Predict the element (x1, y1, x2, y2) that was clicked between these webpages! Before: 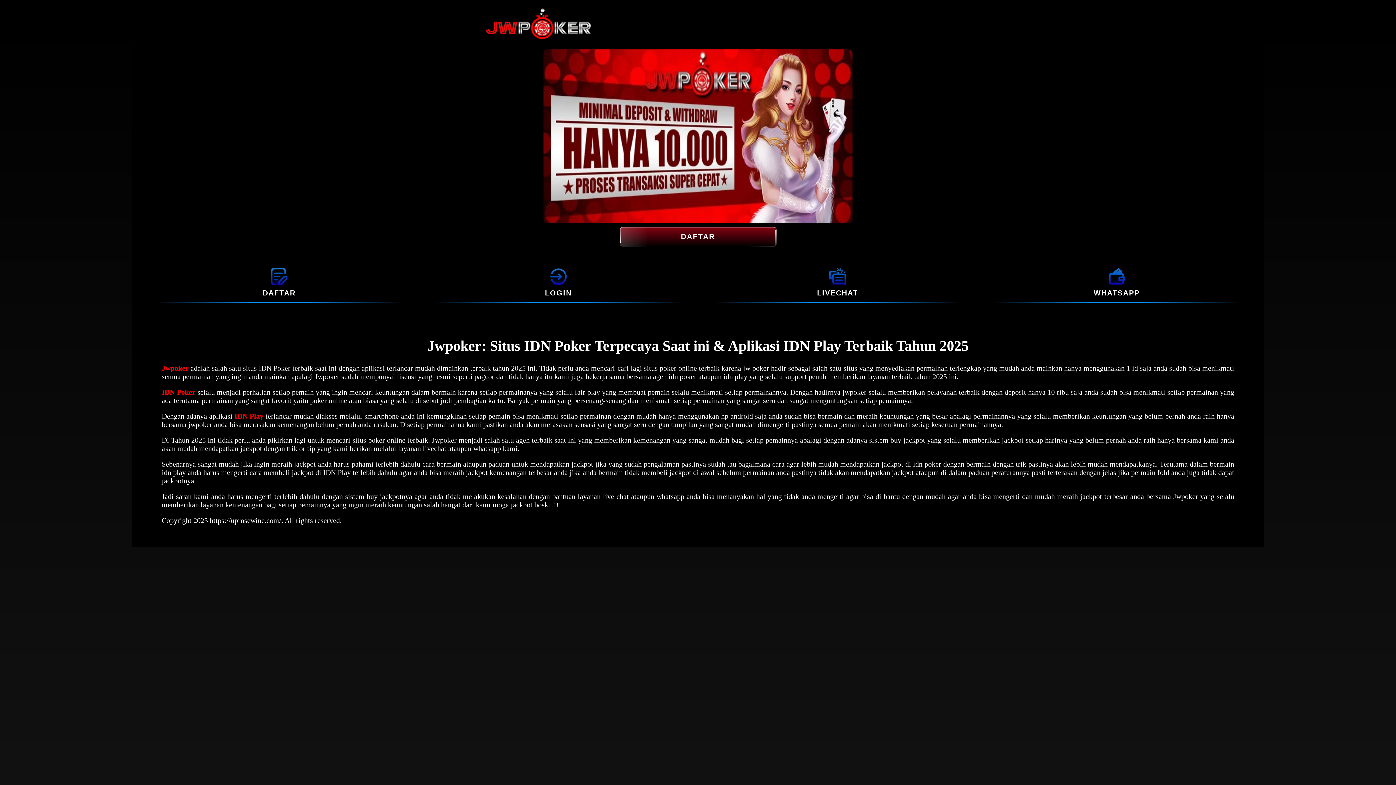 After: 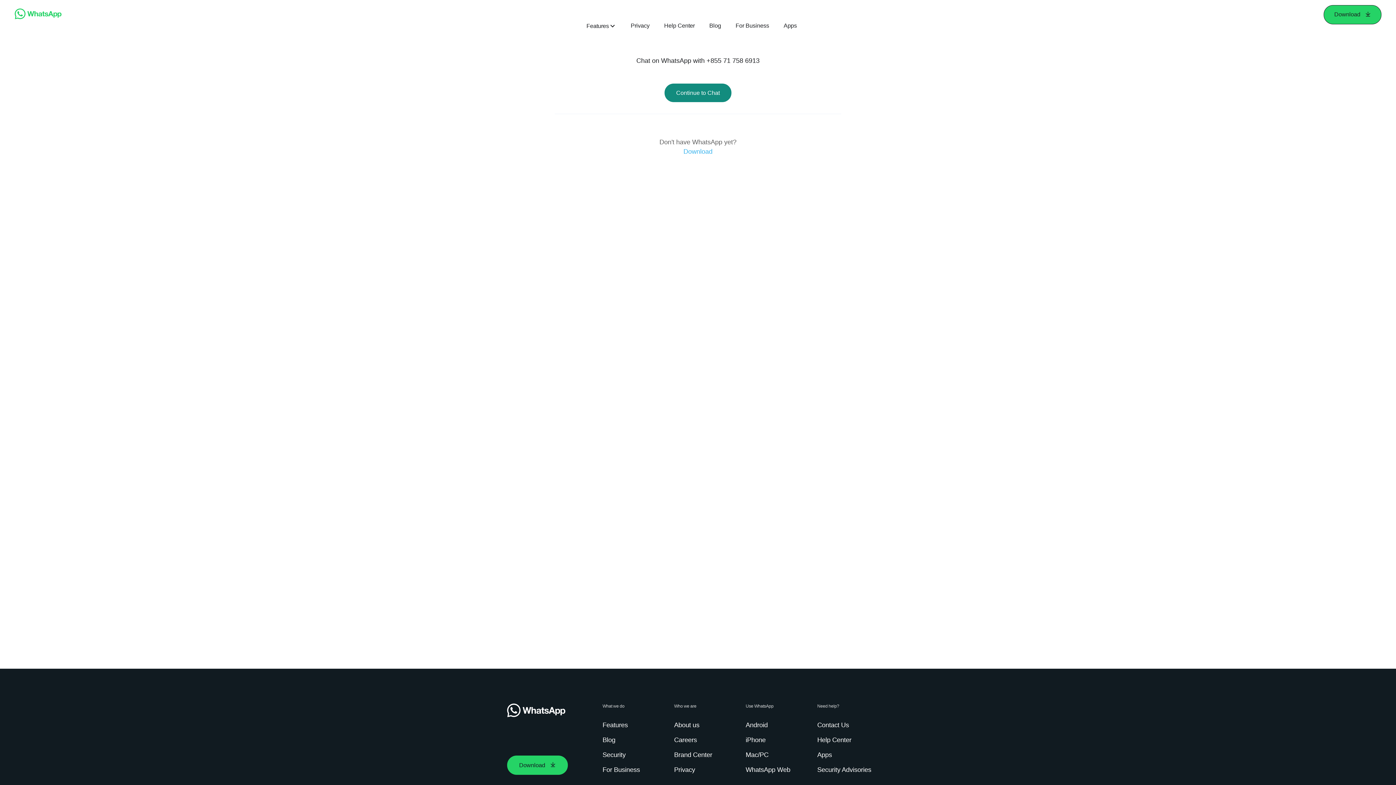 Action: label: WHATSAPP bbox: (1094, 289, 1140, 297)